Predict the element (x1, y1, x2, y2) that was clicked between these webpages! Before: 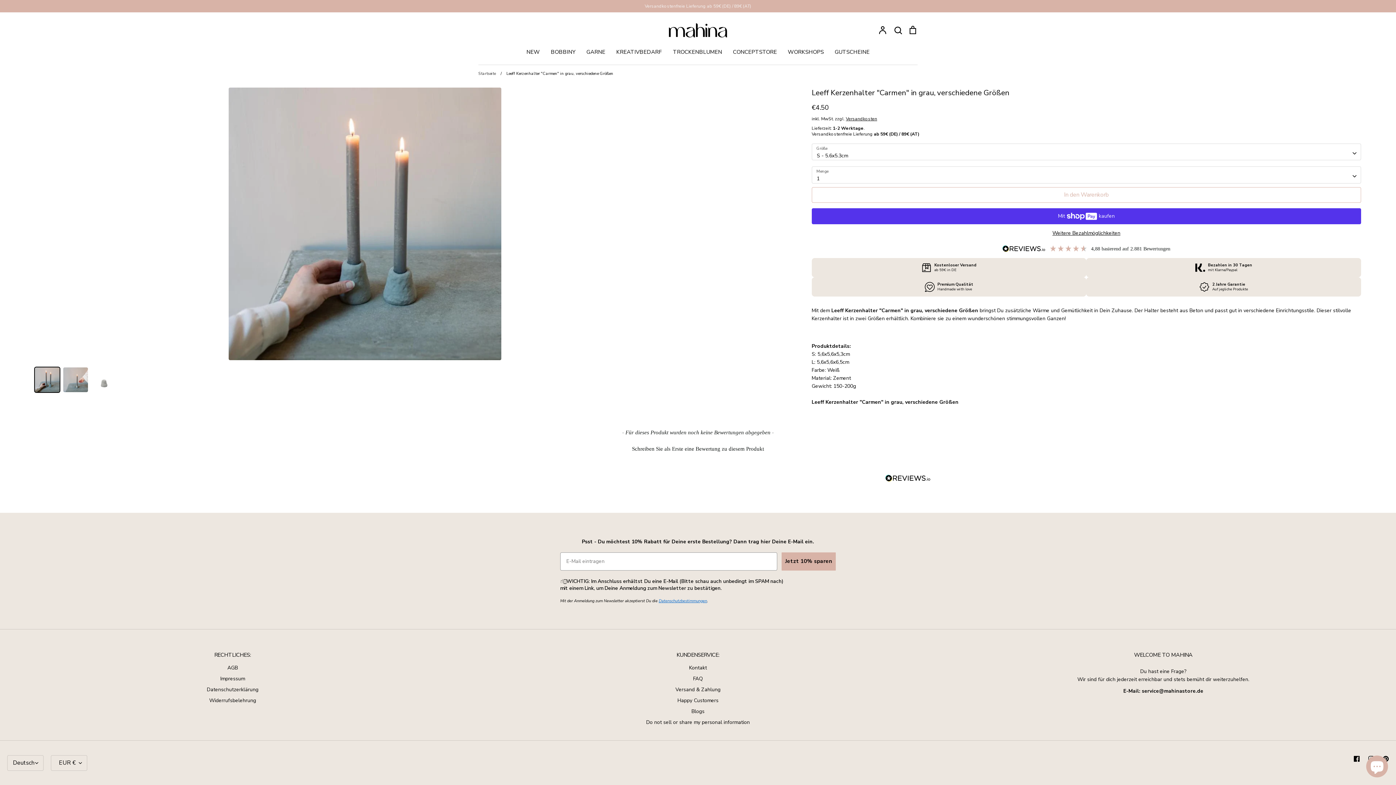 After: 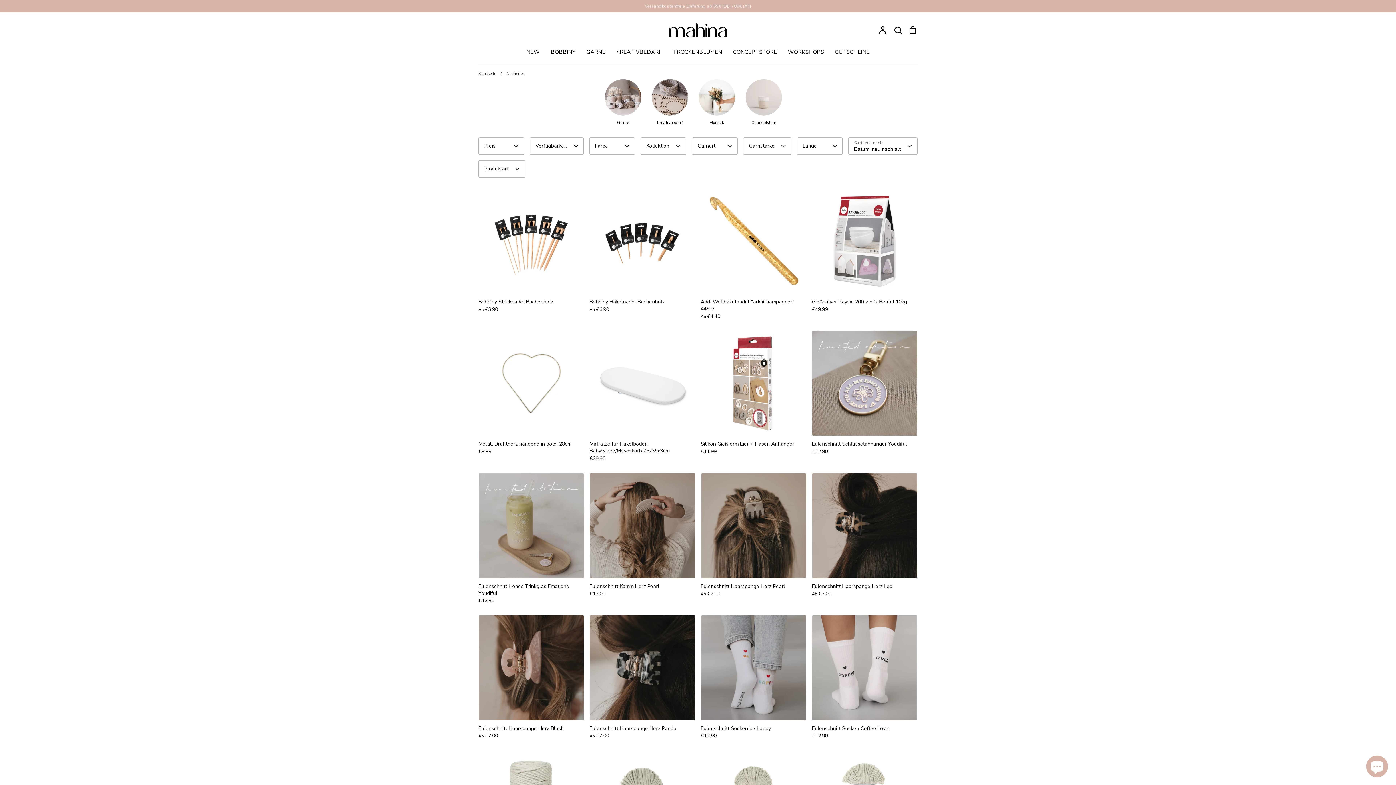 Action: bbox: (526, 48, 540, 55) label: NEW